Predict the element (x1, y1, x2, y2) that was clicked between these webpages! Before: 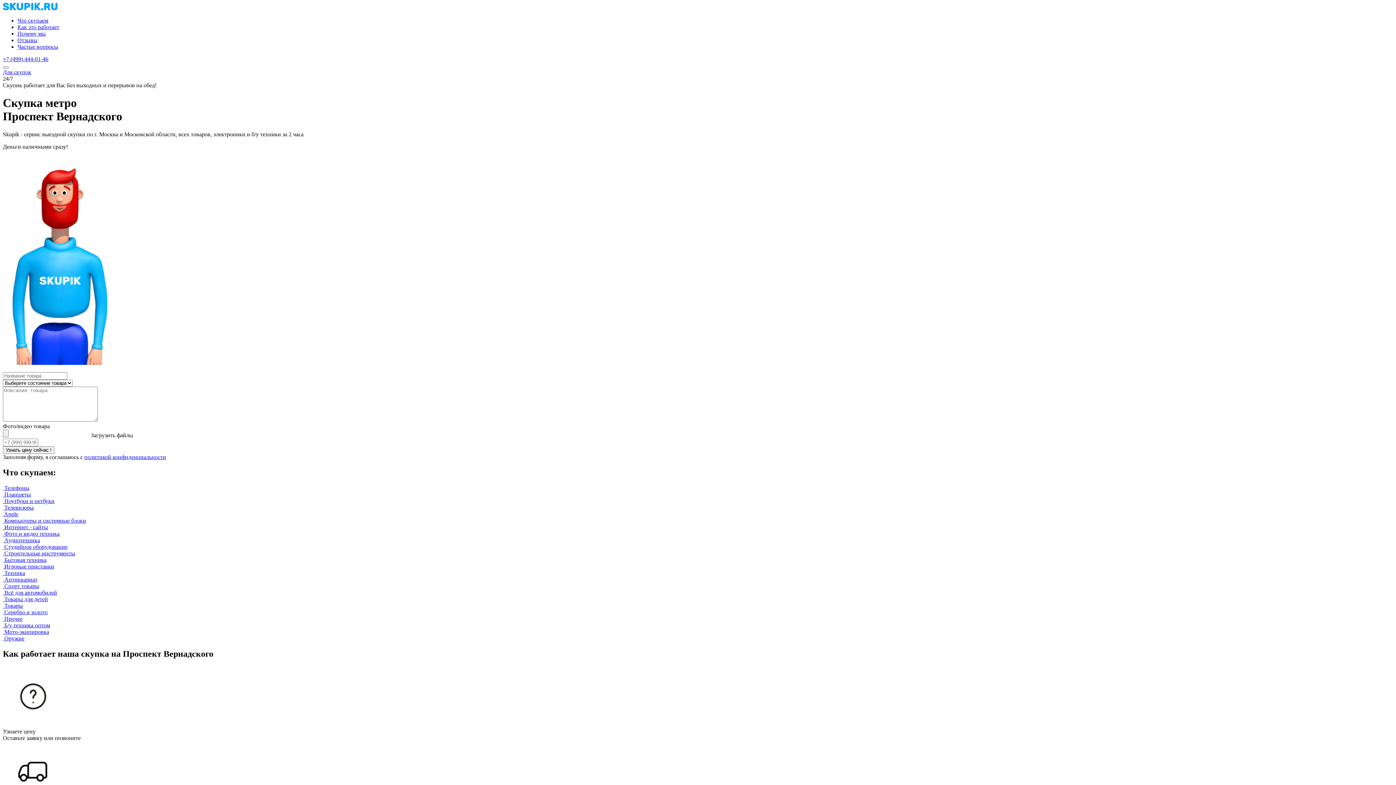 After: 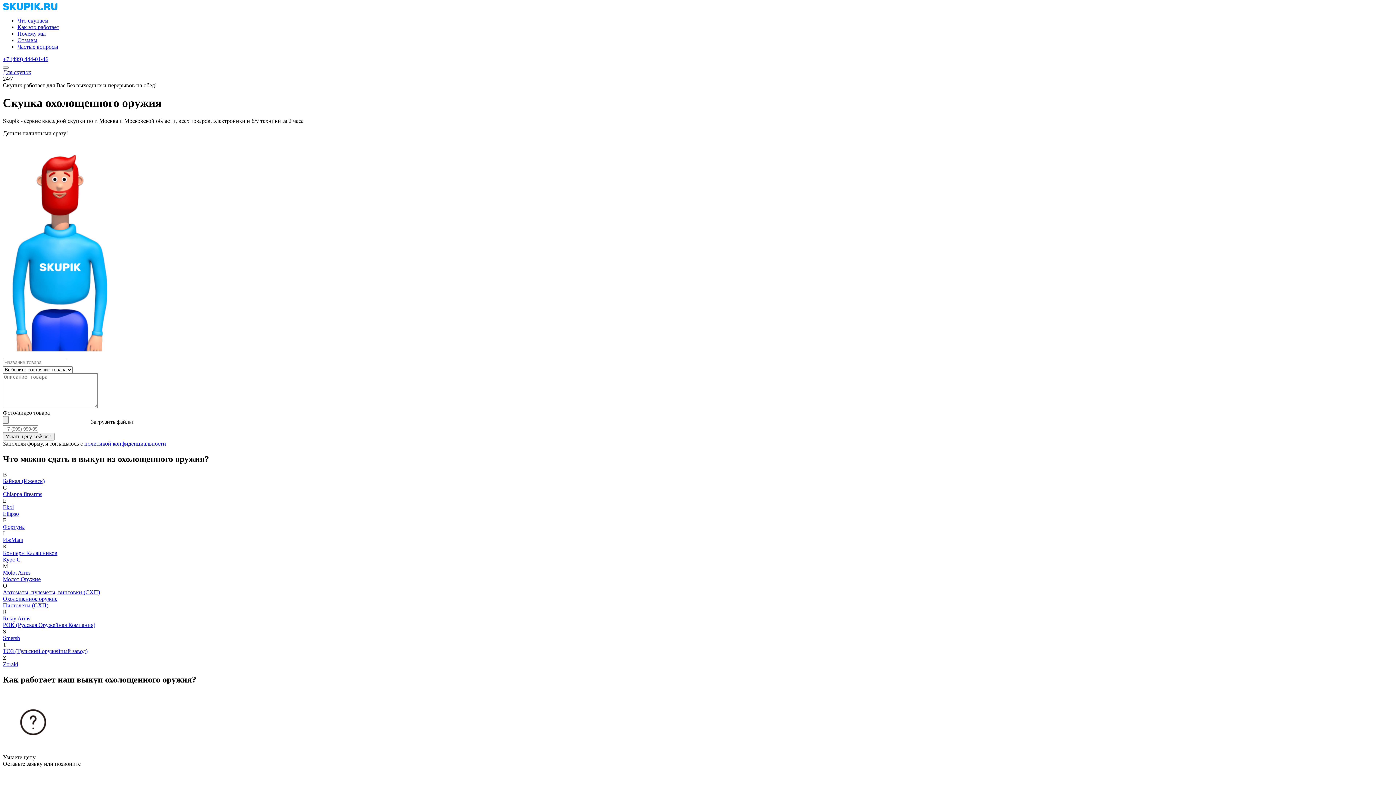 Action: bbox: (2, 635, 24, 641) label:  Оружие